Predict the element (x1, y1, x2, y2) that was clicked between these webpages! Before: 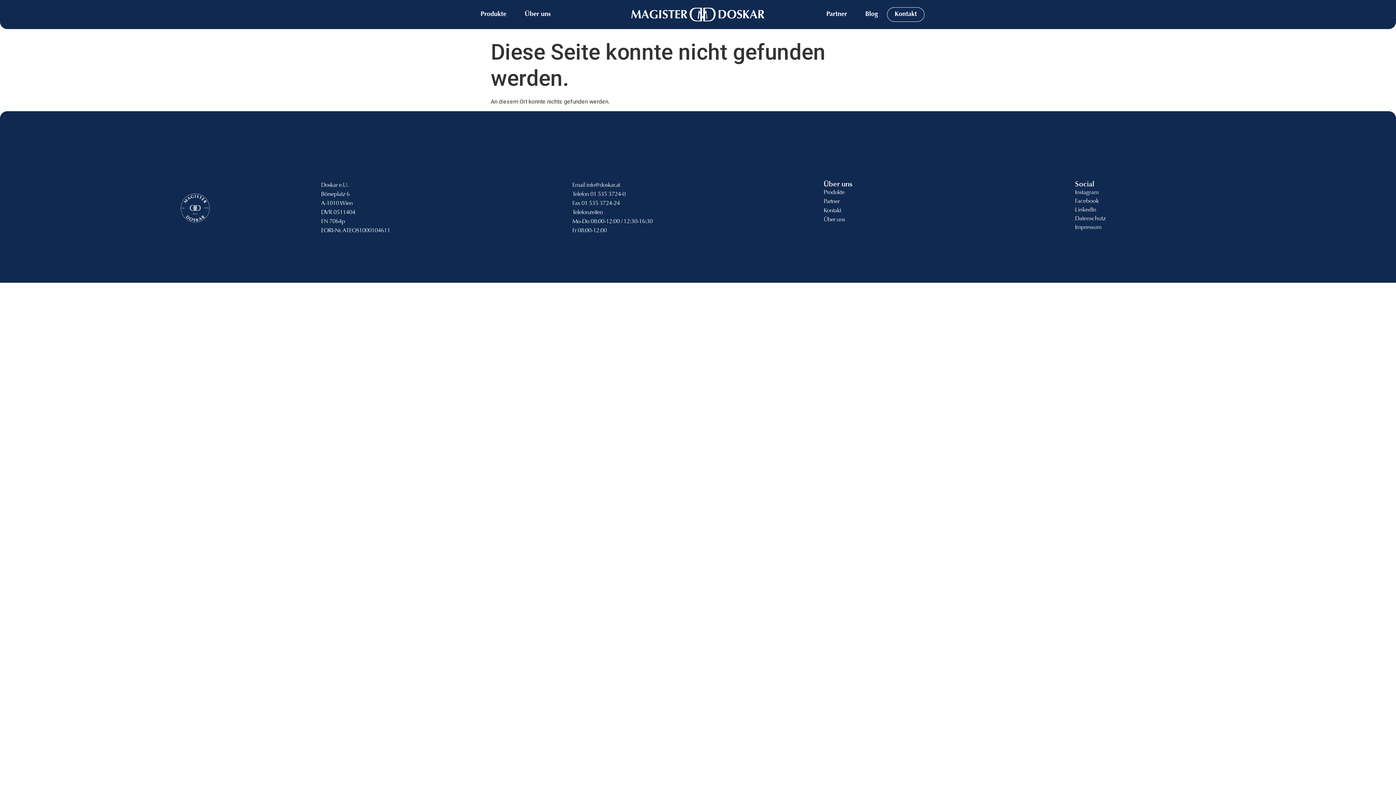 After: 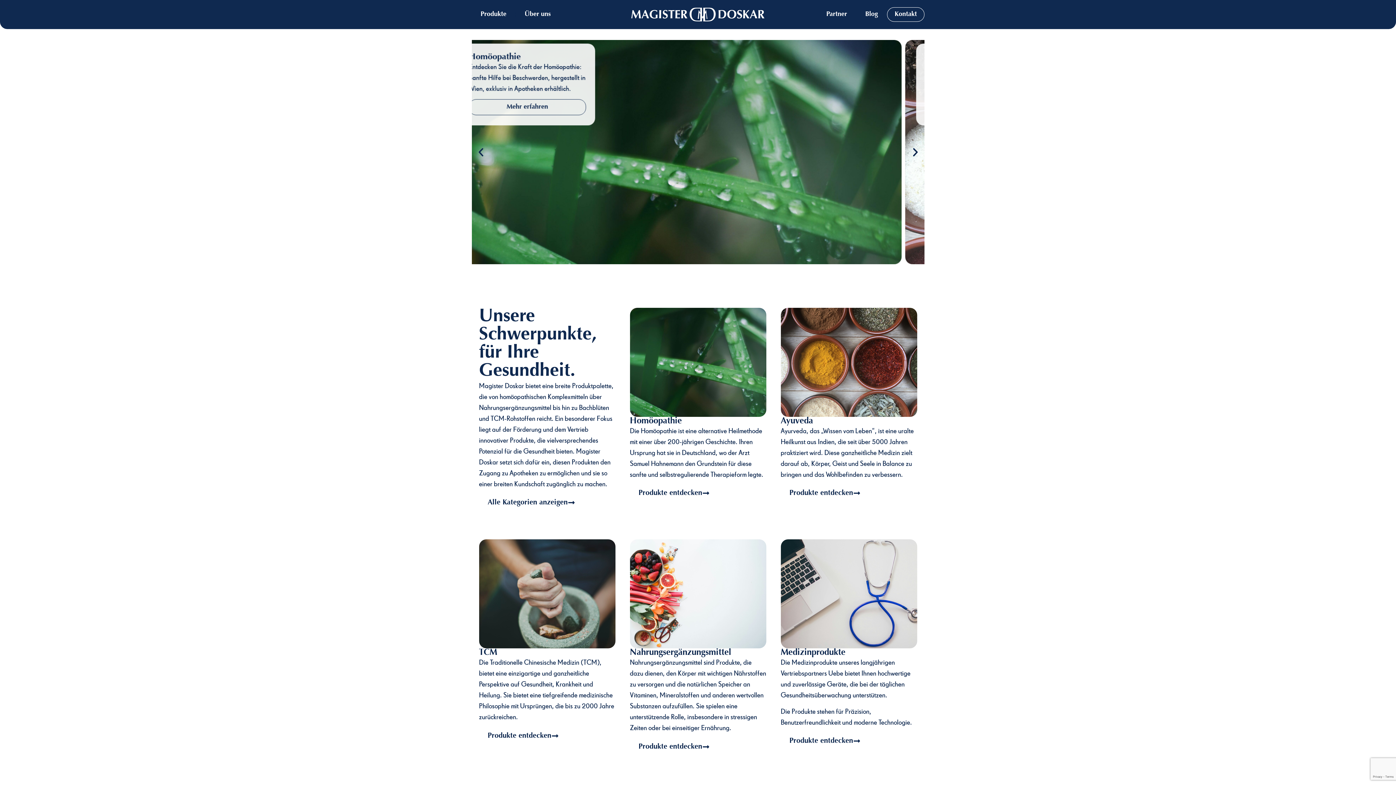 Action: bbox: (629, 5, 766, 23)